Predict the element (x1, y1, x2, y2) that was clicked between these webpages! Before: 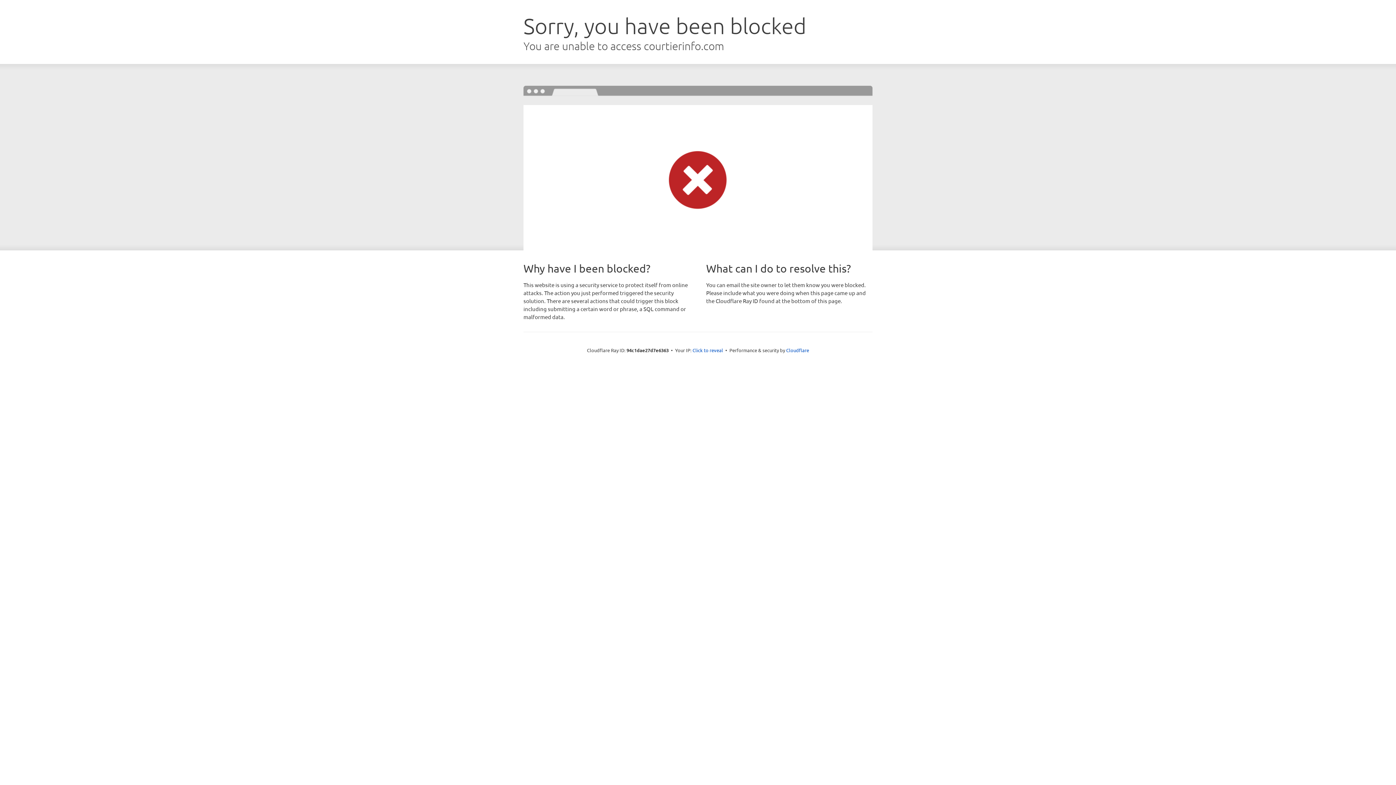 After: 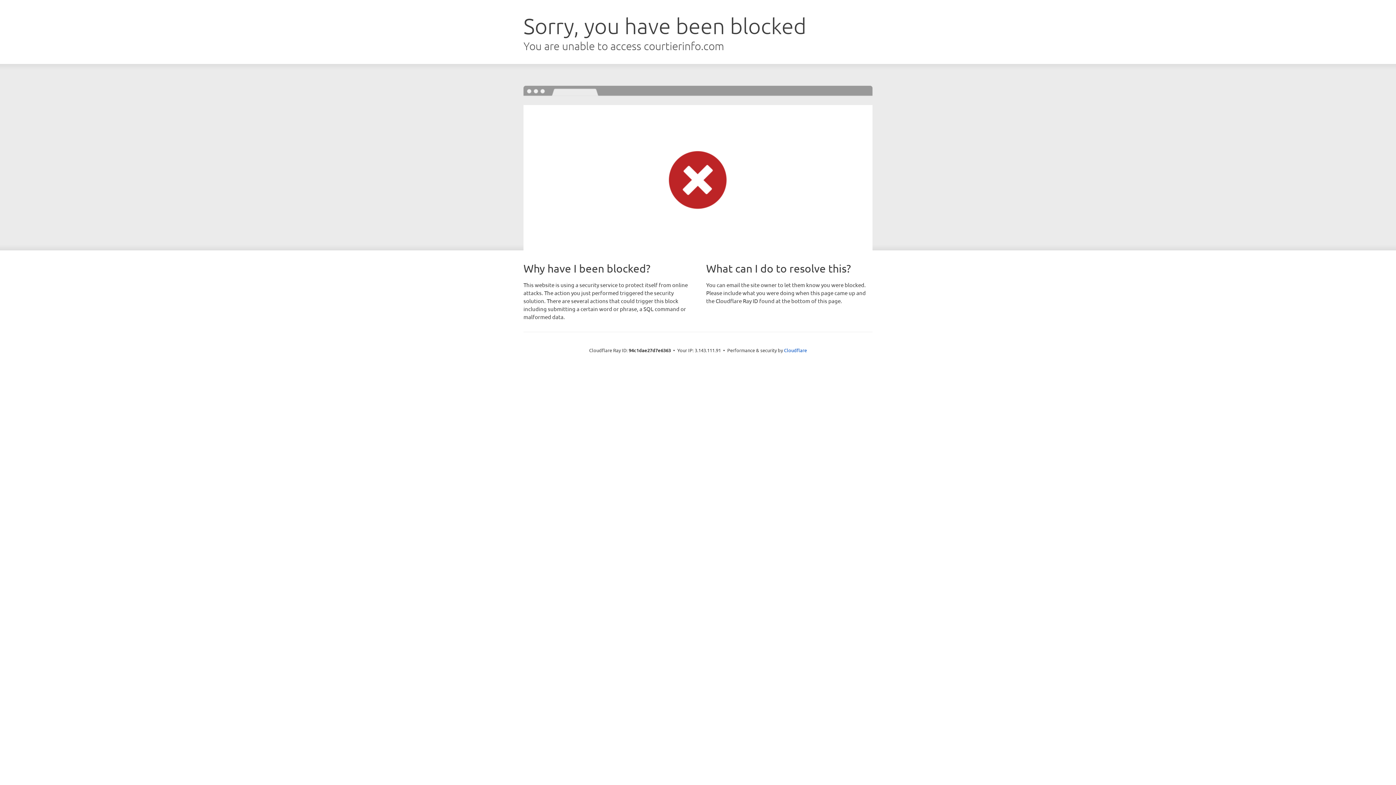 Action: bbox: (692, 346, 723, 353) label: Click to reveal